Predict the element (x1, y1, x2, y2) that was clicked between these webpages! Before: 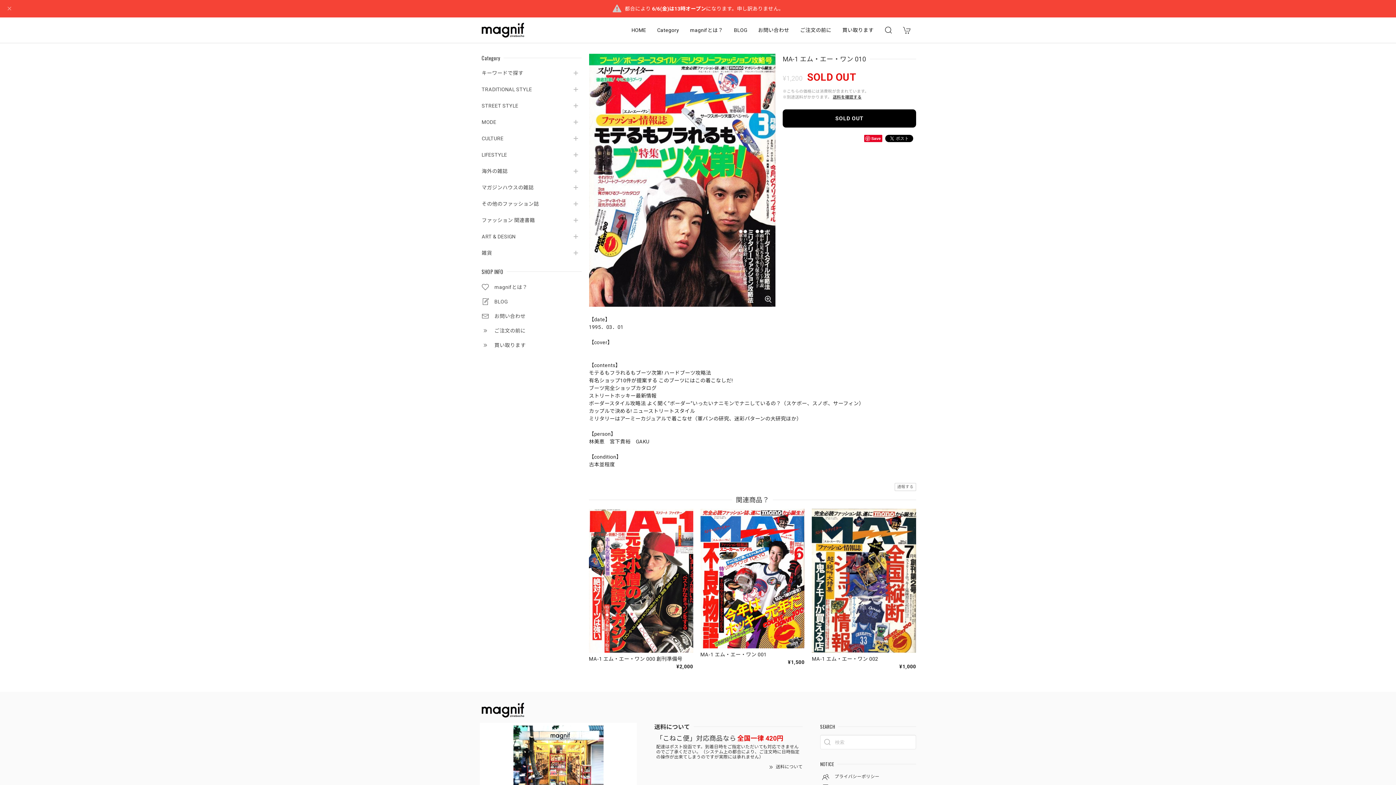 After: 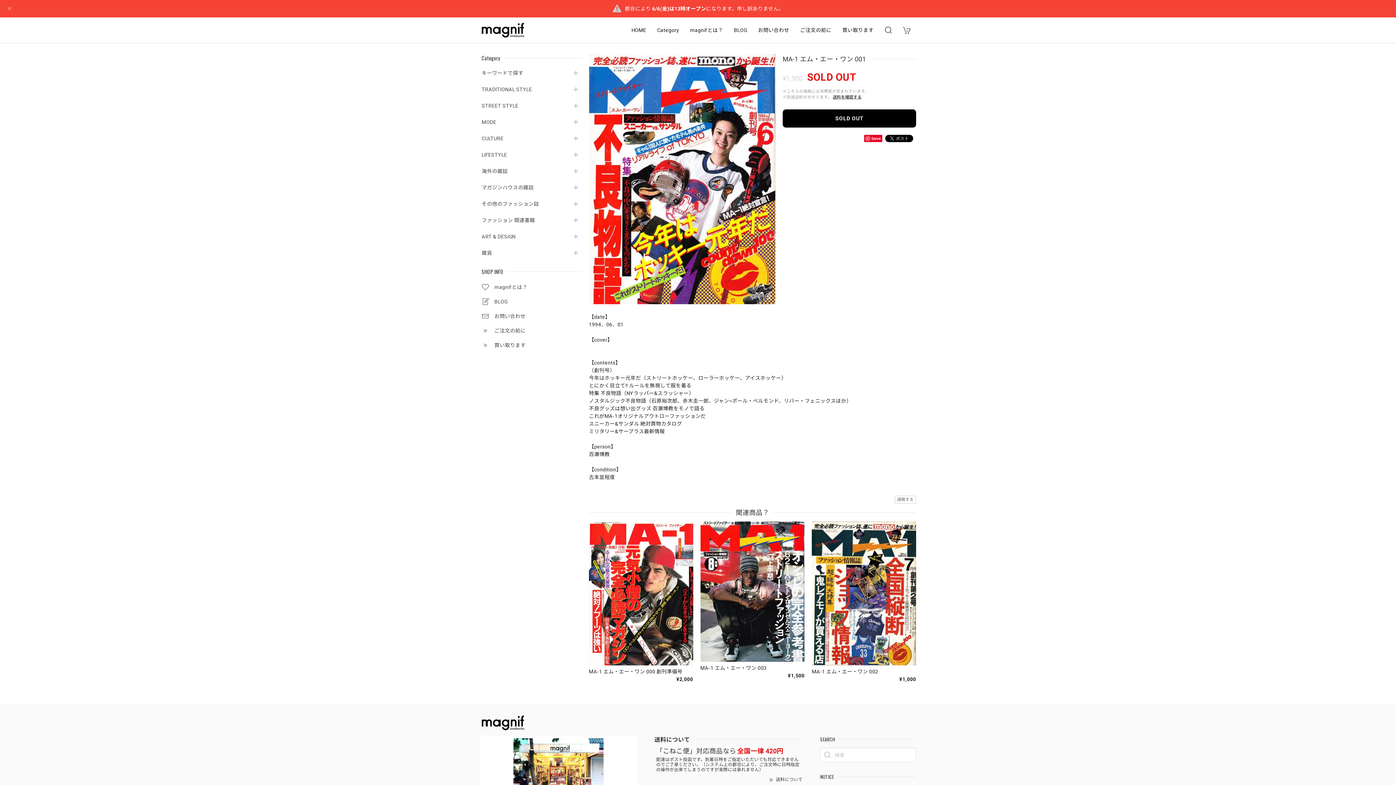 Action: label: MA-1 エム・エー・ワン 001
¥1,500 bbox: (700, 508, 804, 666)